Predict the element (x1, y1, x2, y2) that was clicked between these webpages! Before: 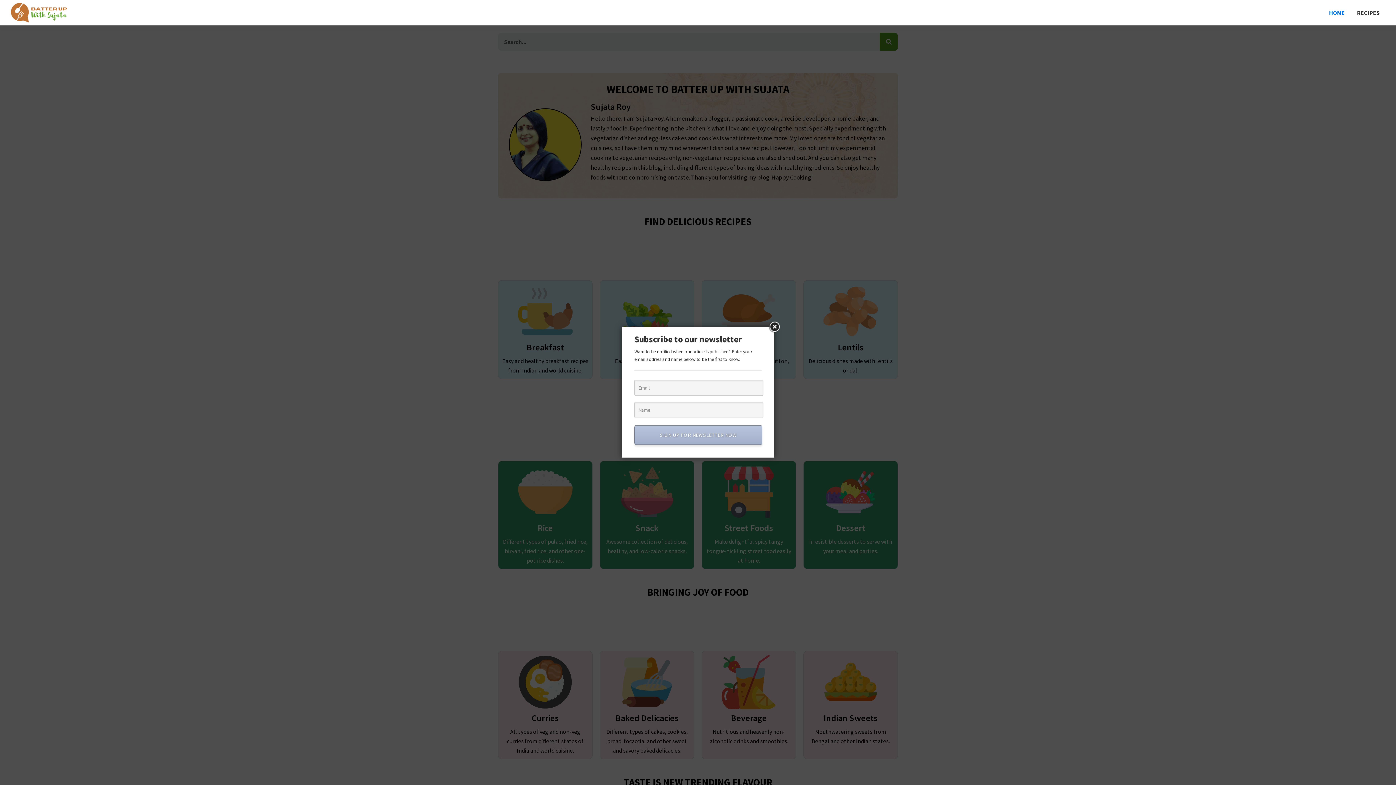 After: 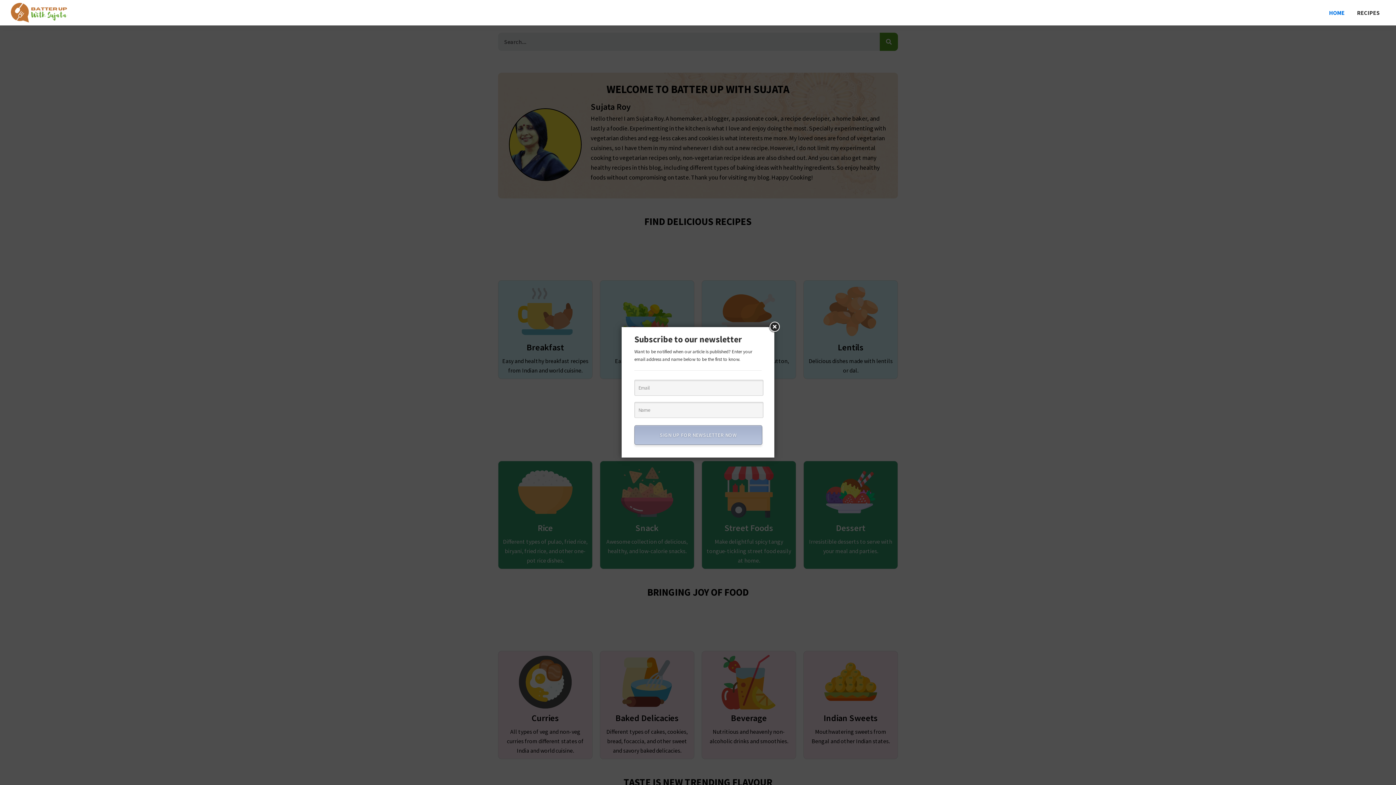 Action: bbox: (634, 425, 762, 445) label: SIGN UP FOR NEWSLETTER NOW